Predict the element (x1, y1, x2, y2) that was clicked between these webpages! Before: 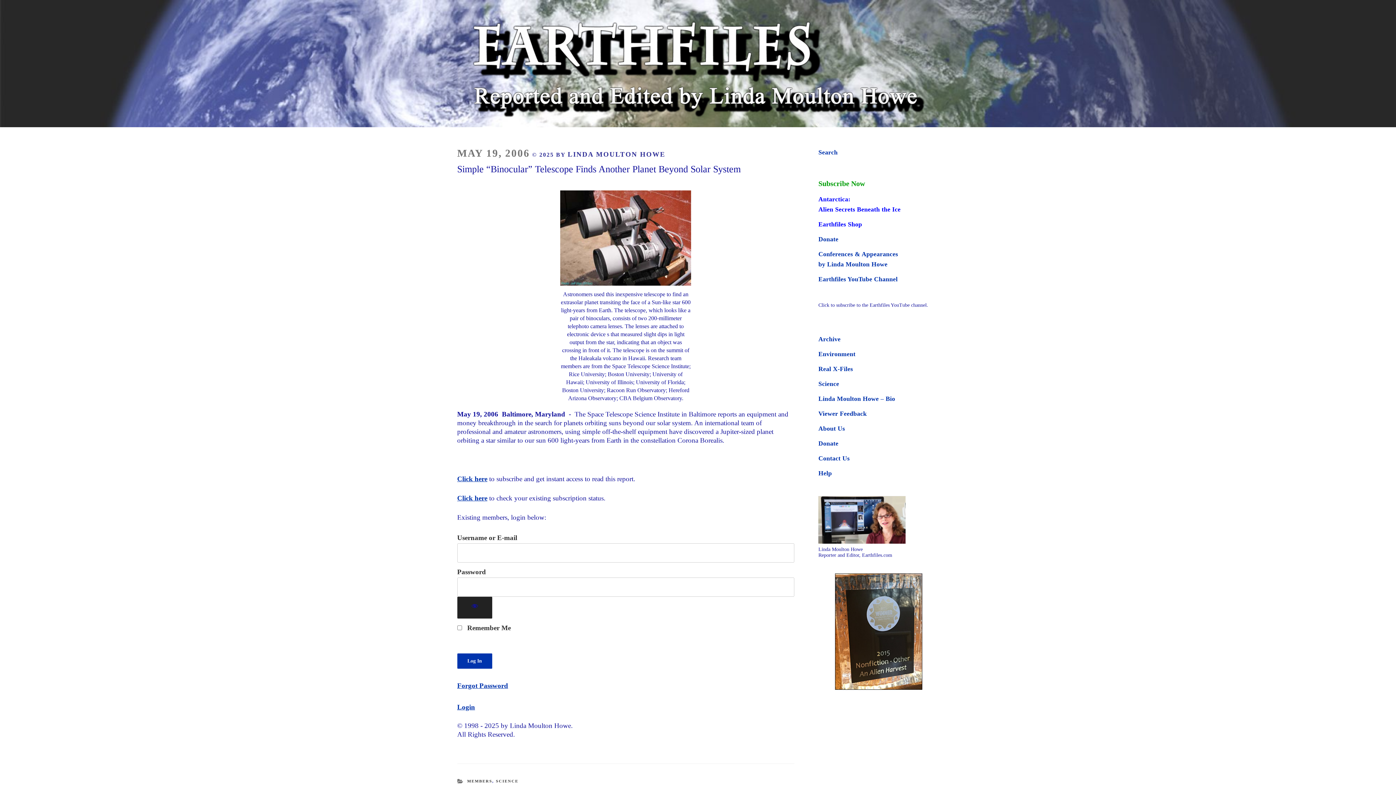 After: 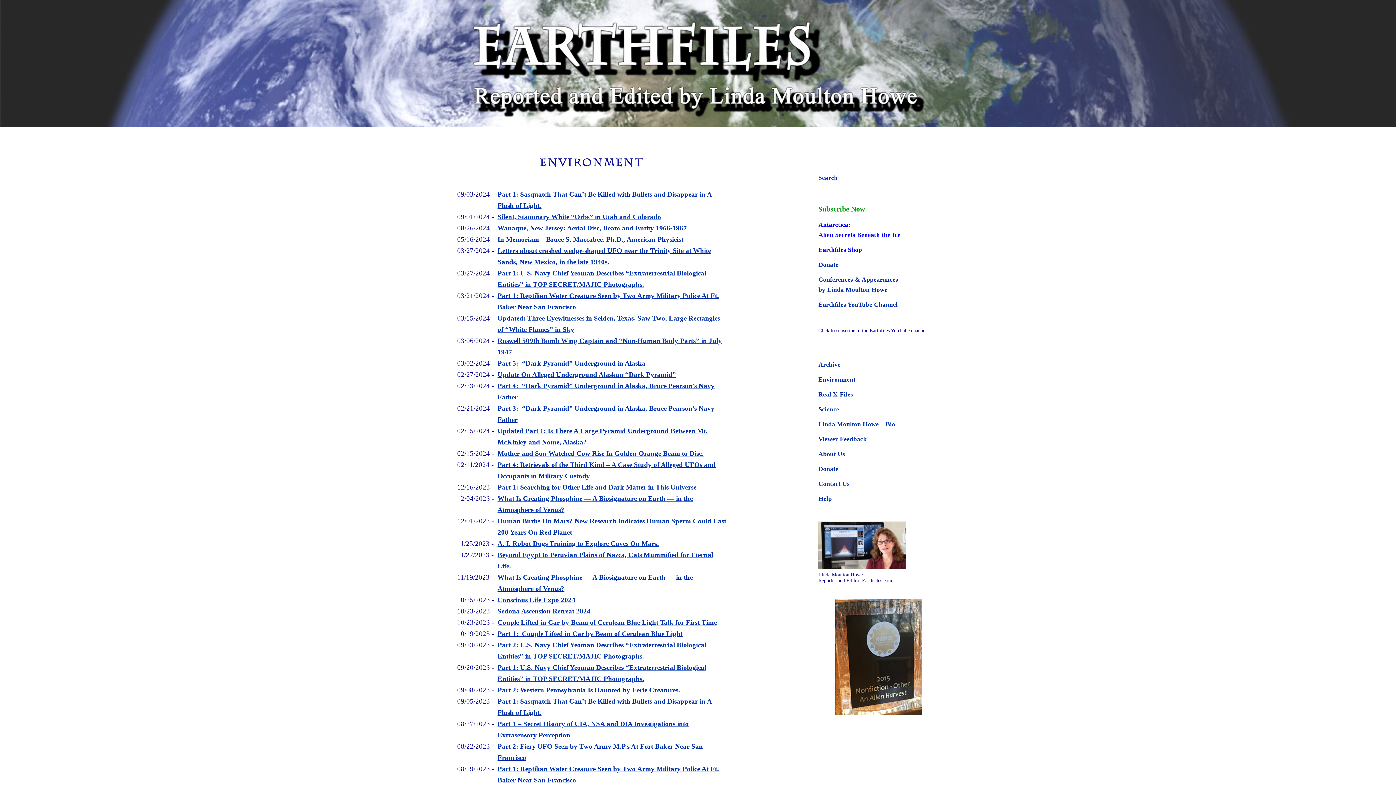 Action: label: Environment bbox: (818, 350, 855, 357)